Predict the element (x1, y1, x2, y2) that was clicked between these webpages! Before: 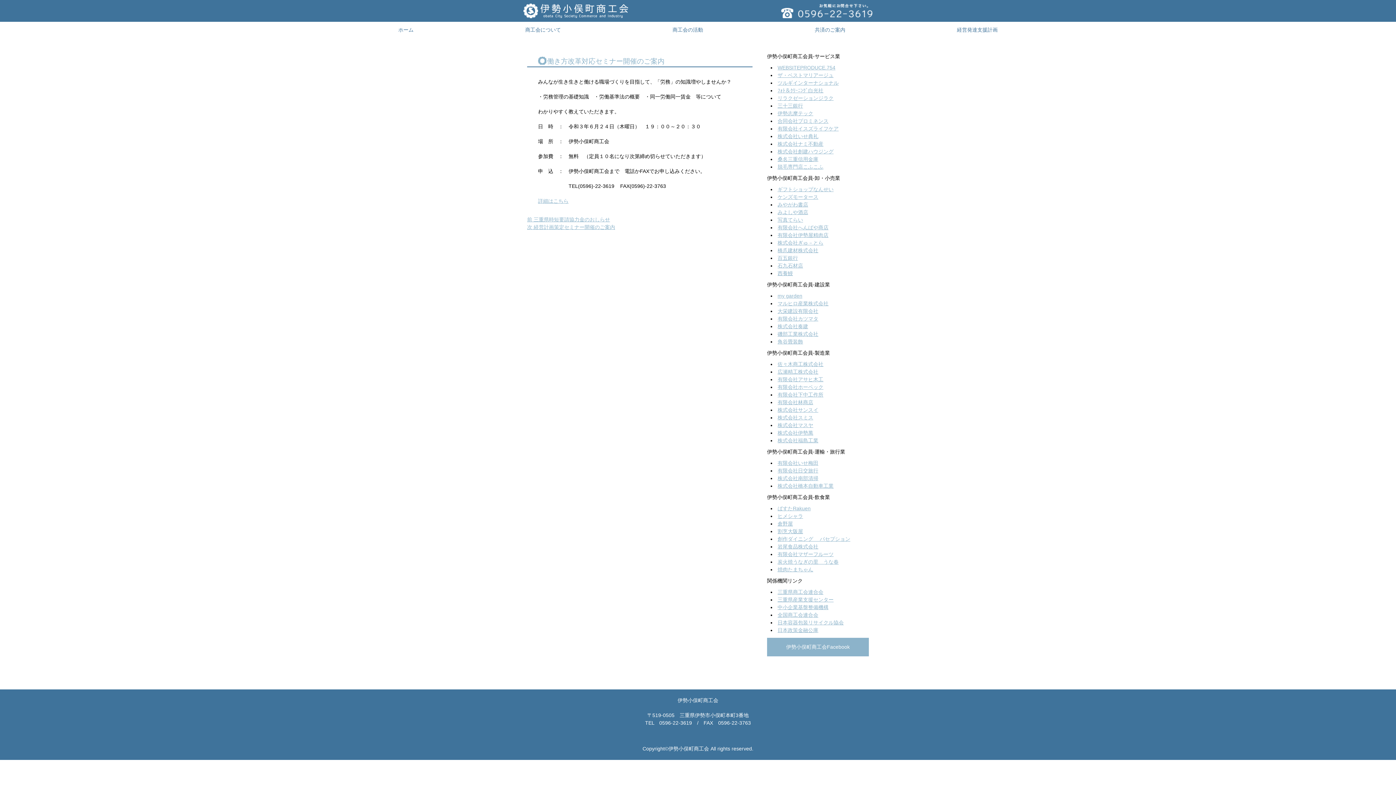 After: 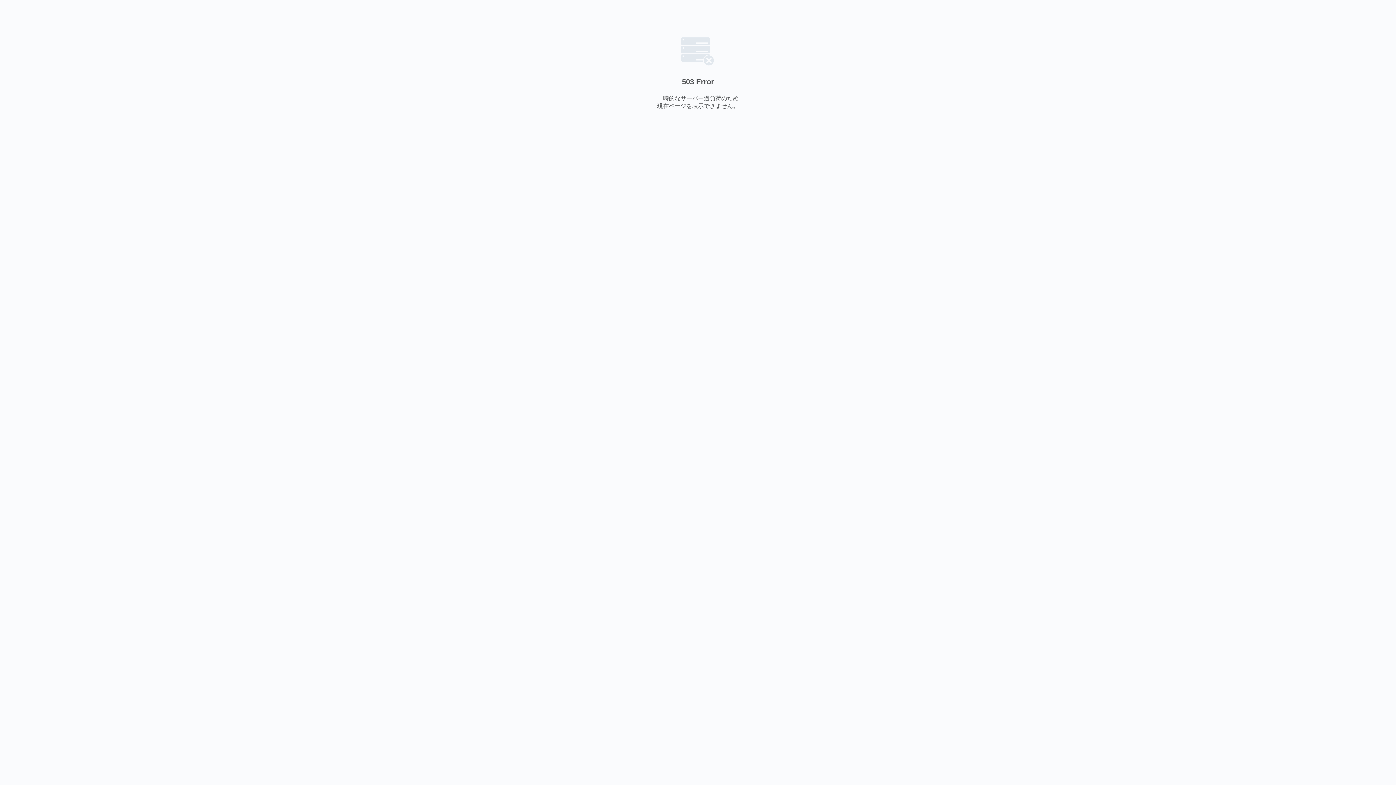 Action: label: 有限会社伊勢屋精肉店 bbox: (777, 232, 828, 238)